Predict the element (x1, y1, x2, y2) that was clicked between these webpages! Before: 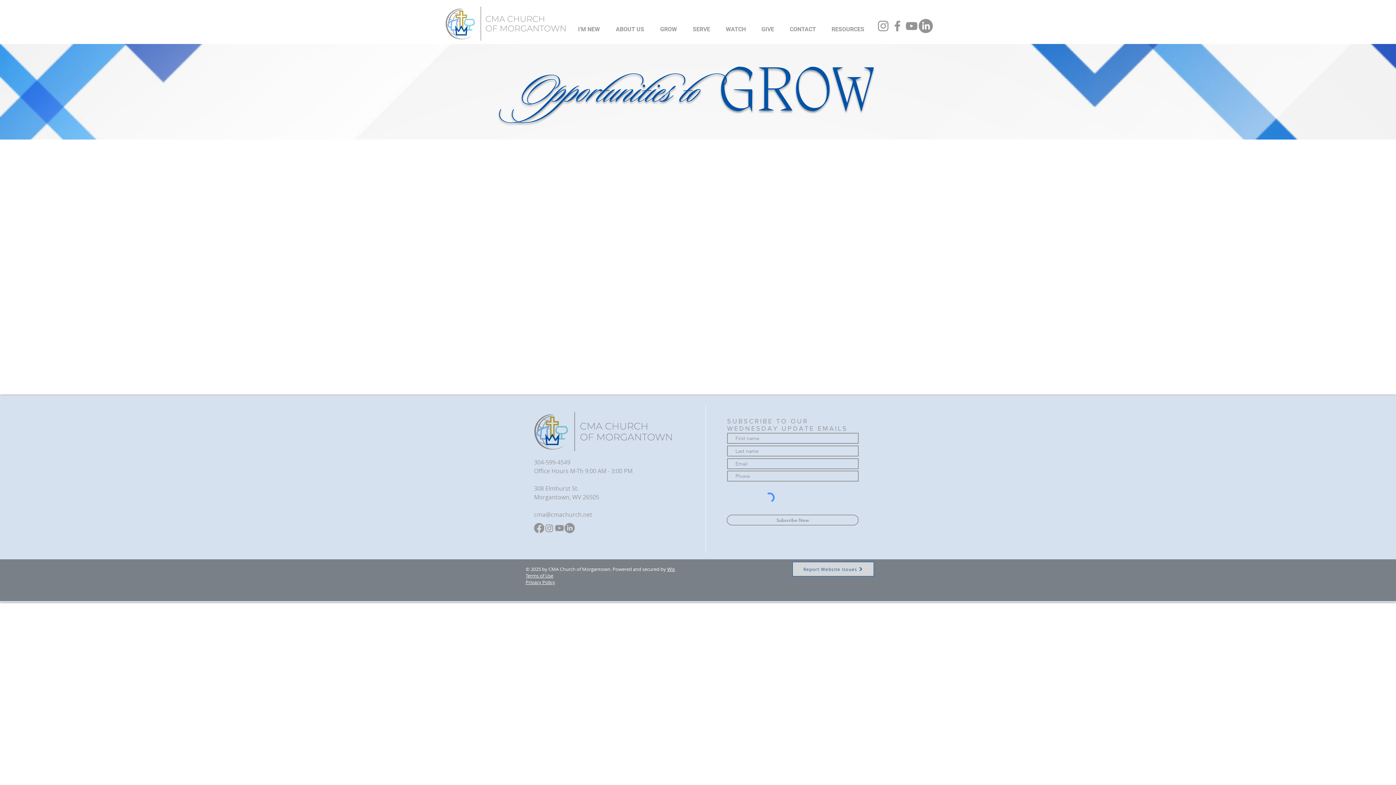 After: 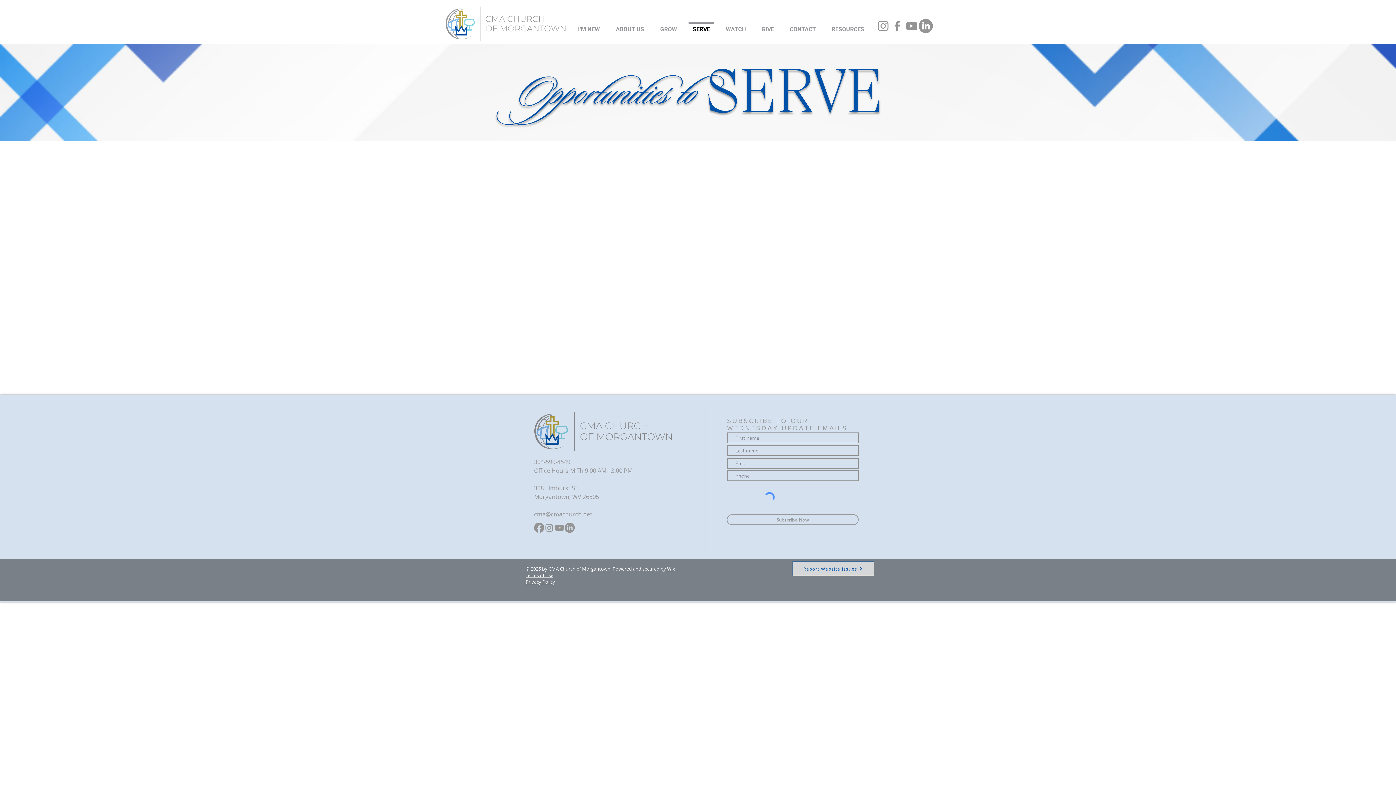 Action: bbox: (685, 22, 718, 29) label: SERVE